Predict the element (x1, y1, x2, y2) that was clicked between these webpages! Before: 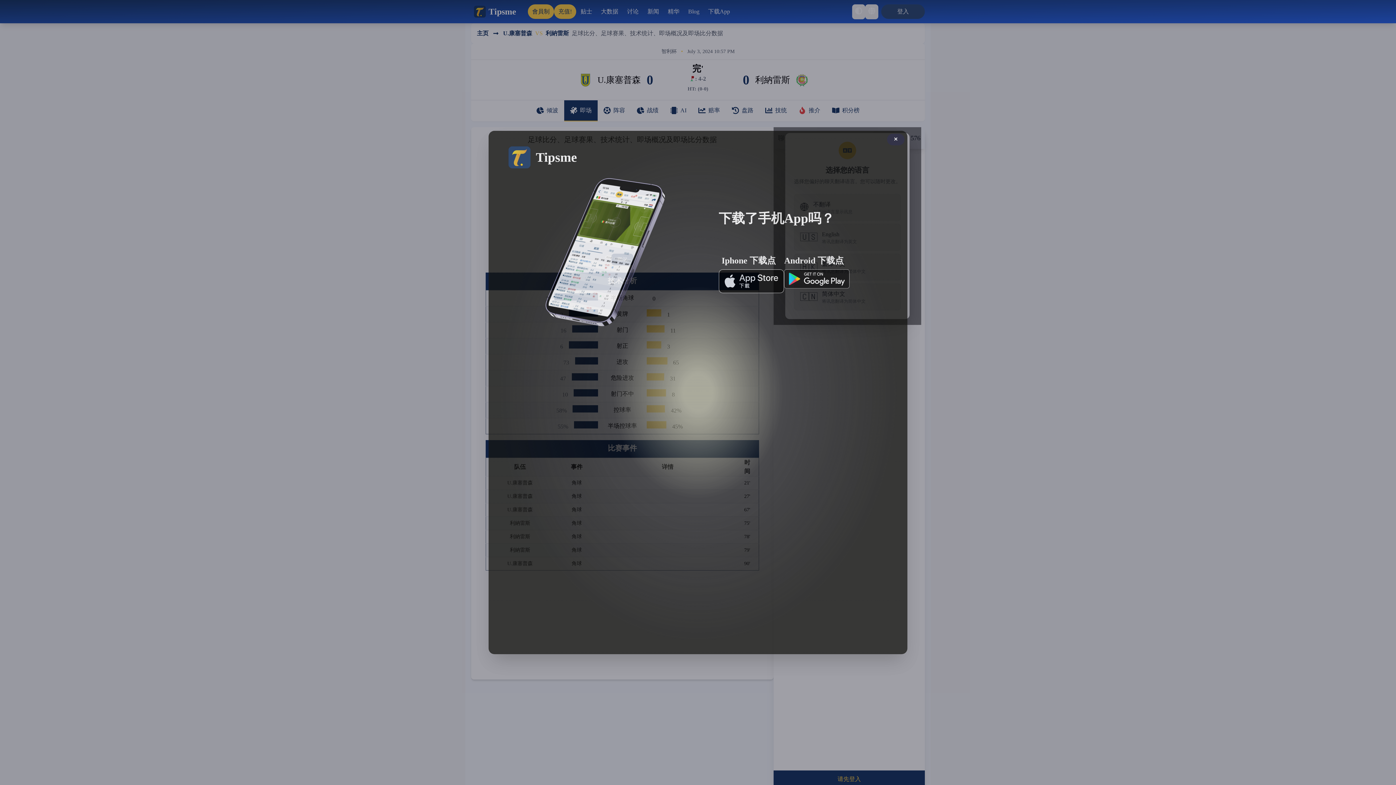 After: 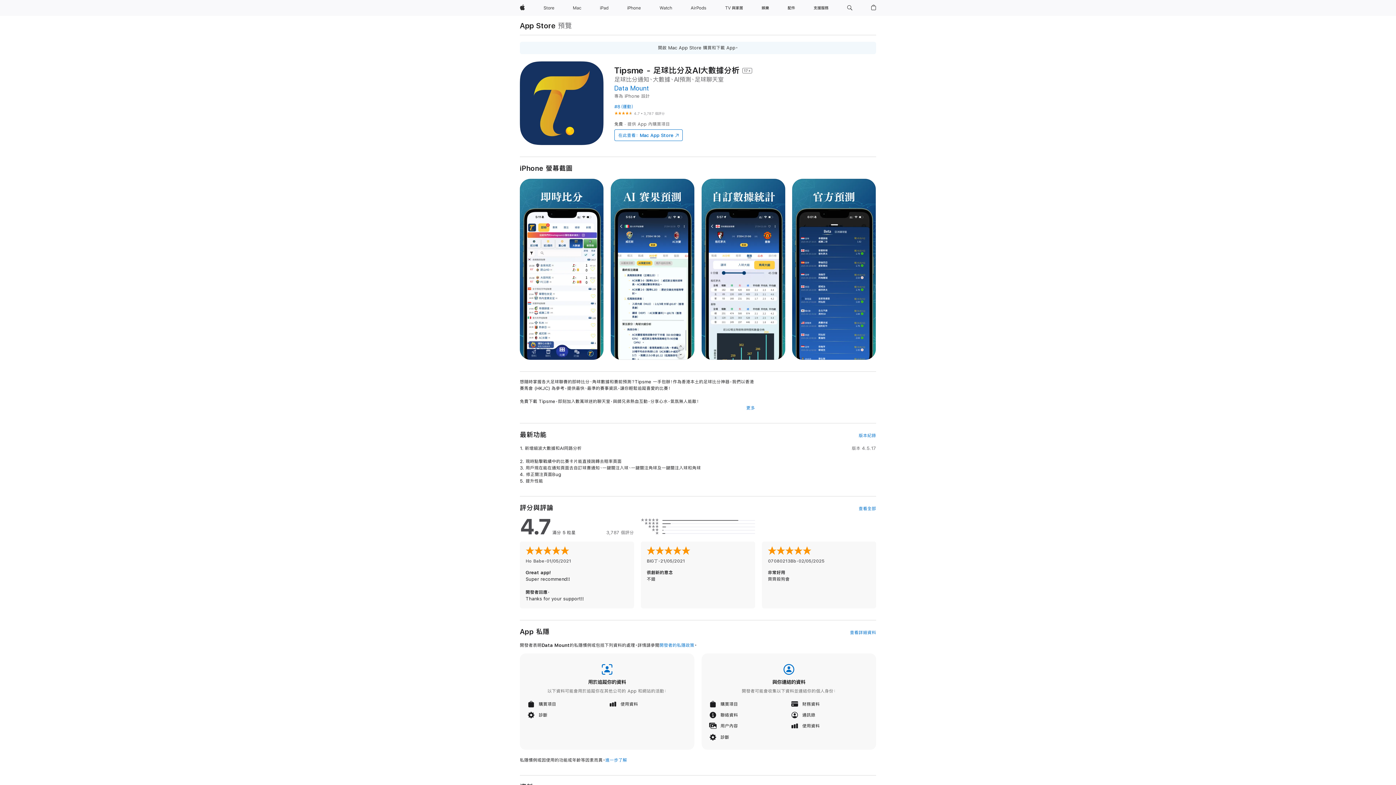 Action: bbox: (718, 269, 784, 293)